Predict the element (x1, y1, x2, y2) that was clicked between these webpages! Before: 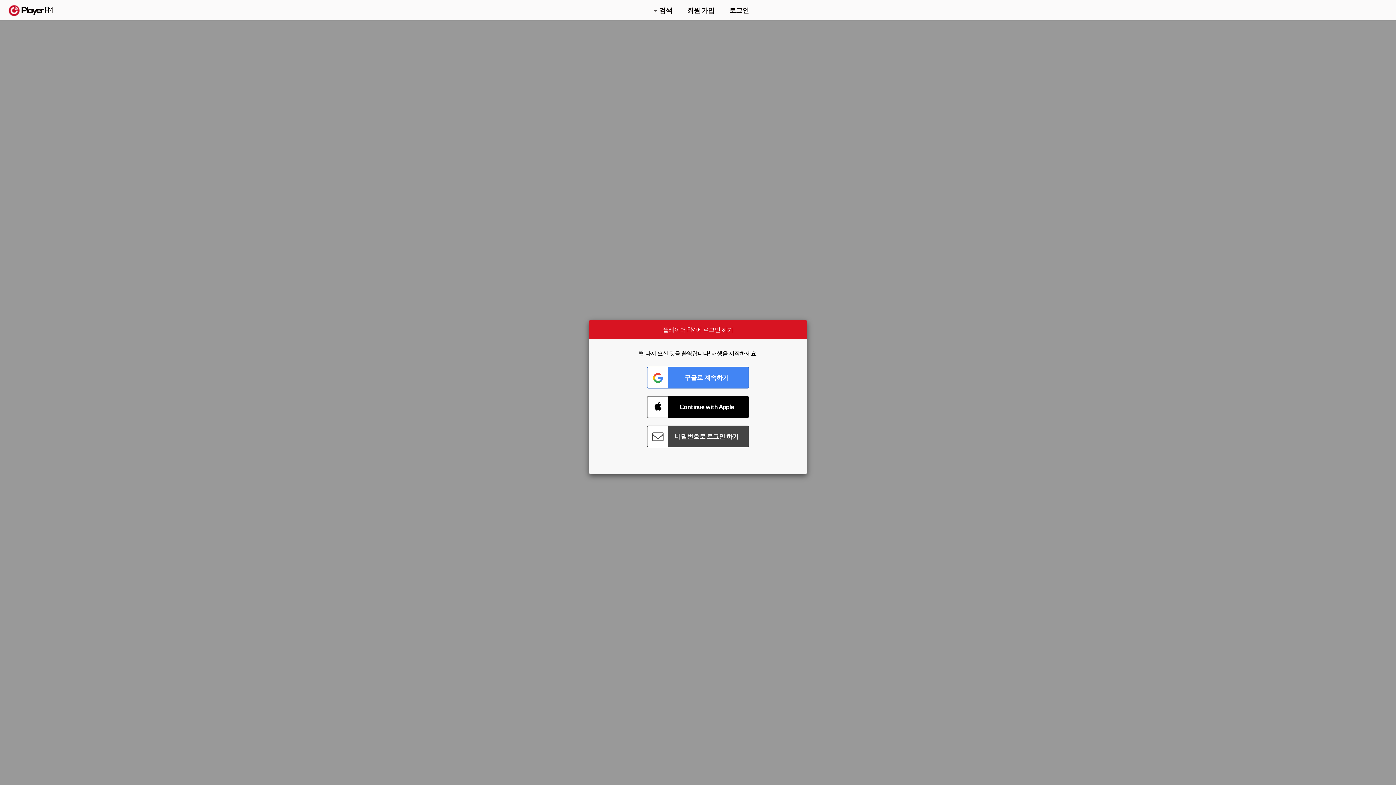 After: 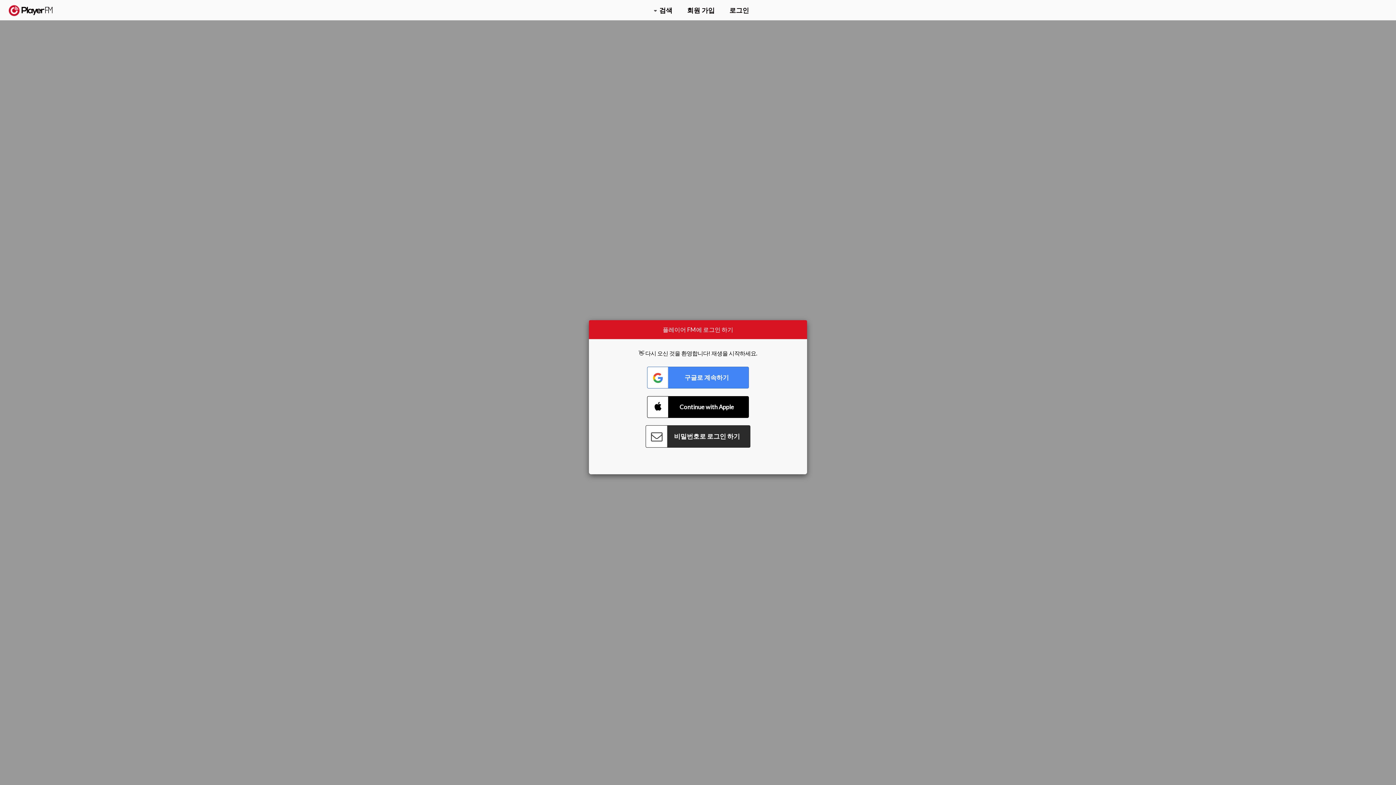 Action: bbox: (647, 425, 749, 447) label: Connect with Password